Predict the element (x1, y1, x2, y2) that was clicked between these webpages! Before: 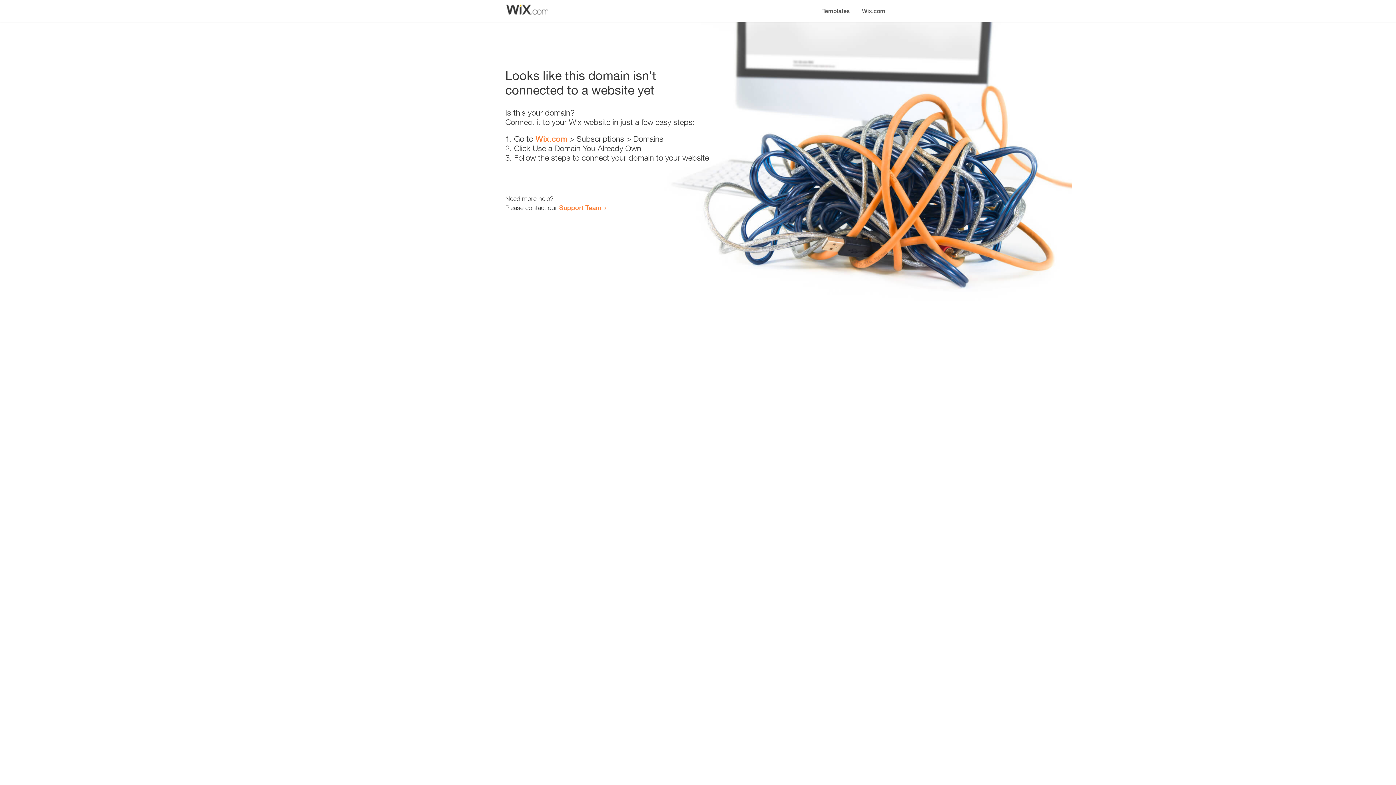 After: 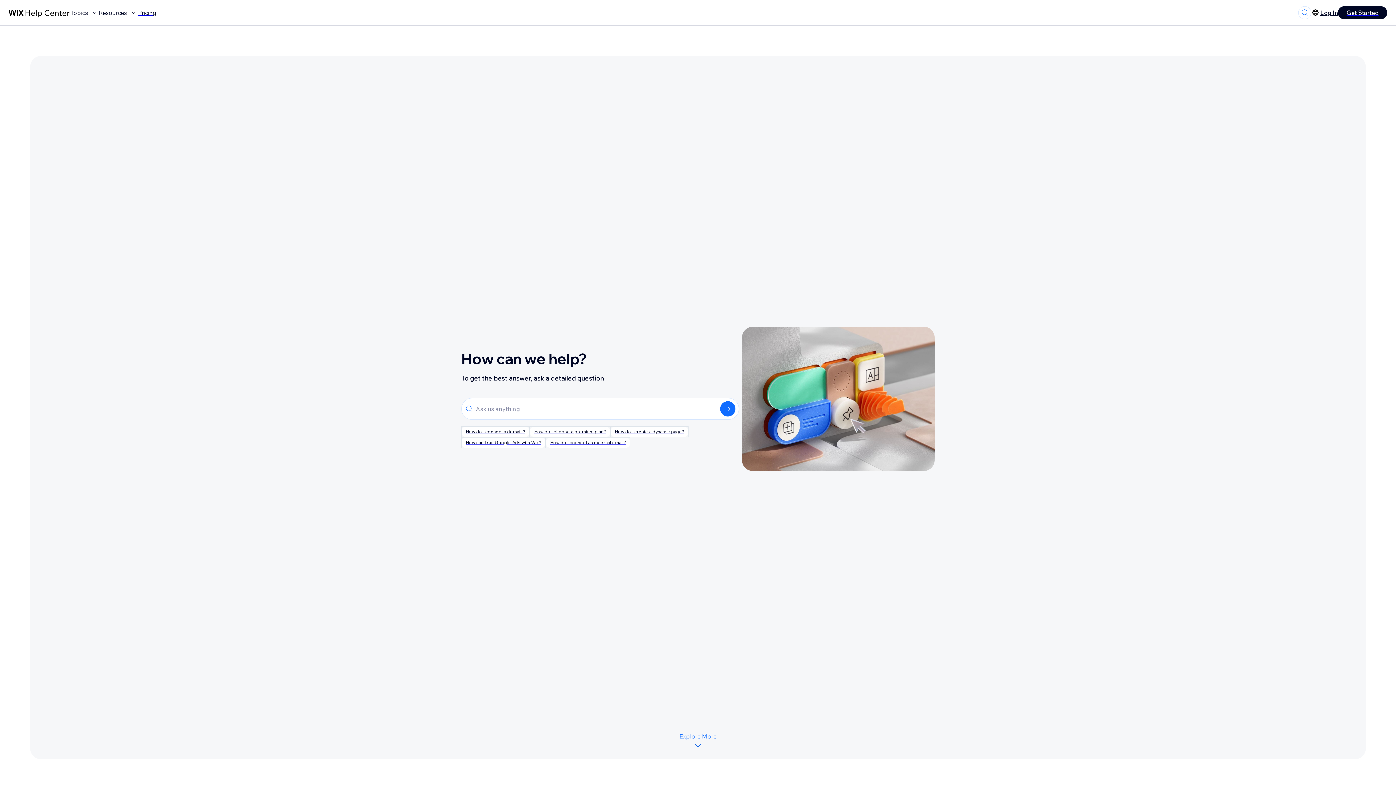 Action: label: Support Team bbox: (559, 203, 601, 211)